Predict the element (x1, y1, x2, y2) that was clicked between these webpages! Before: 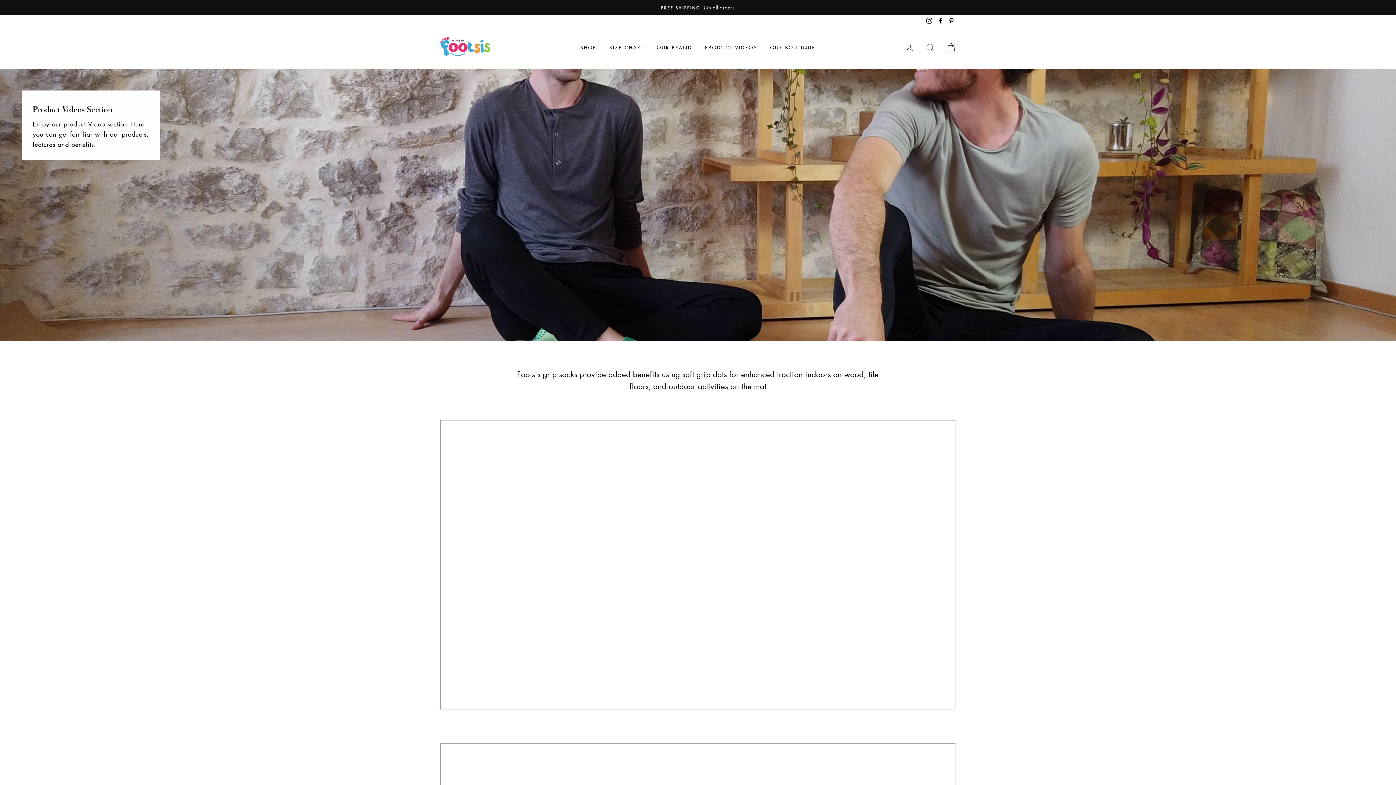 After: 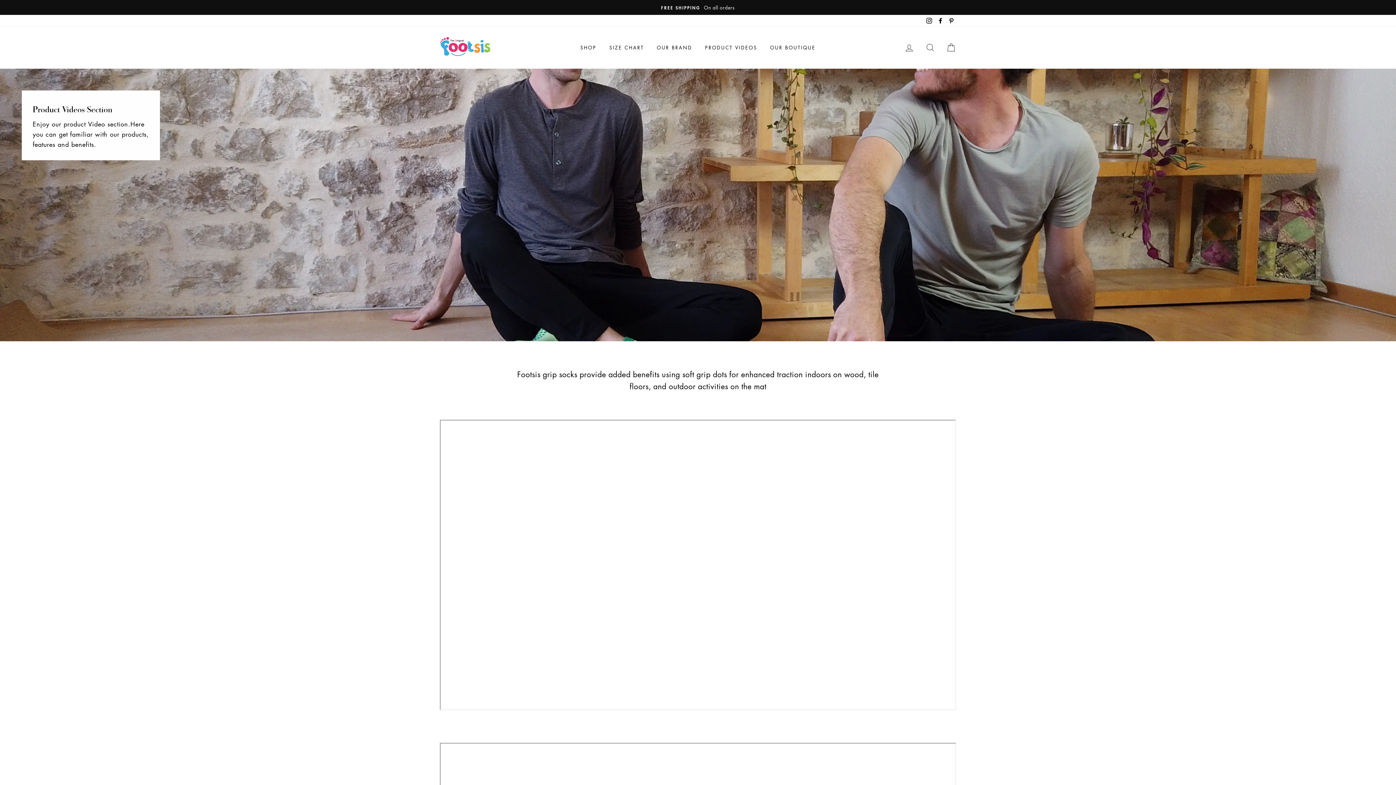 Action: label: Instagram bbox: (924, 14, 934, 26)